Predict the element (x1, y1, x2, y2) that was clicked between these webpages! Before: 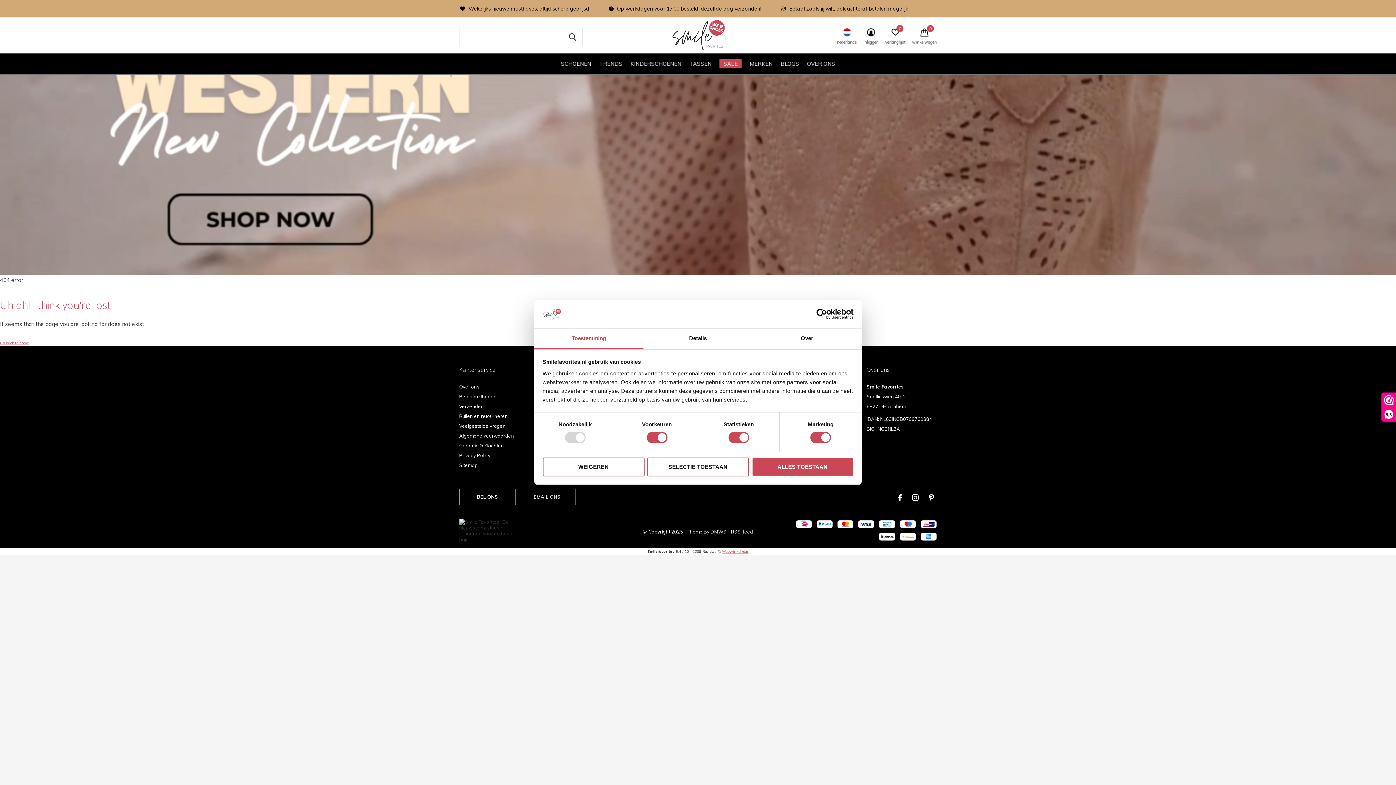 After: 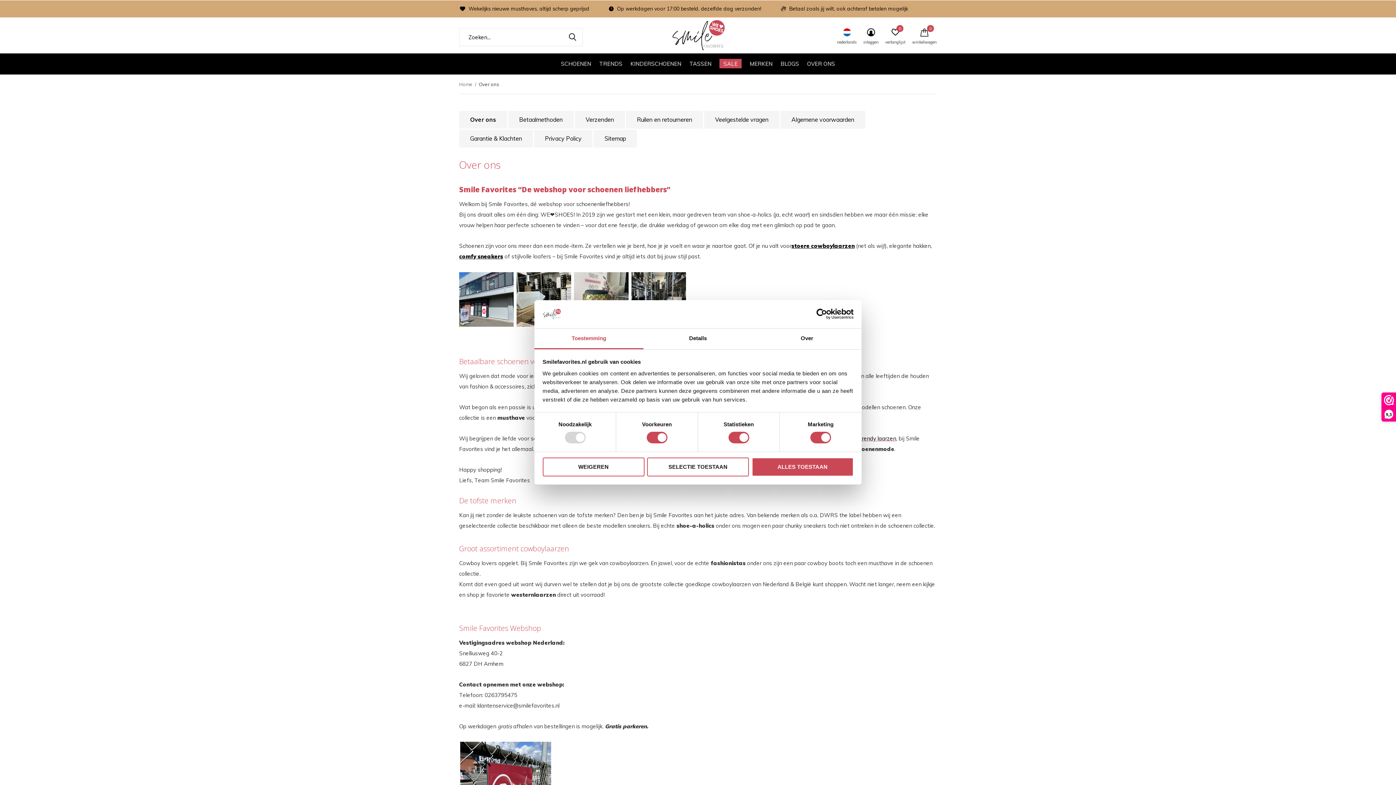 Action: label: Over ons bbox: (459, 384, 479, 389)